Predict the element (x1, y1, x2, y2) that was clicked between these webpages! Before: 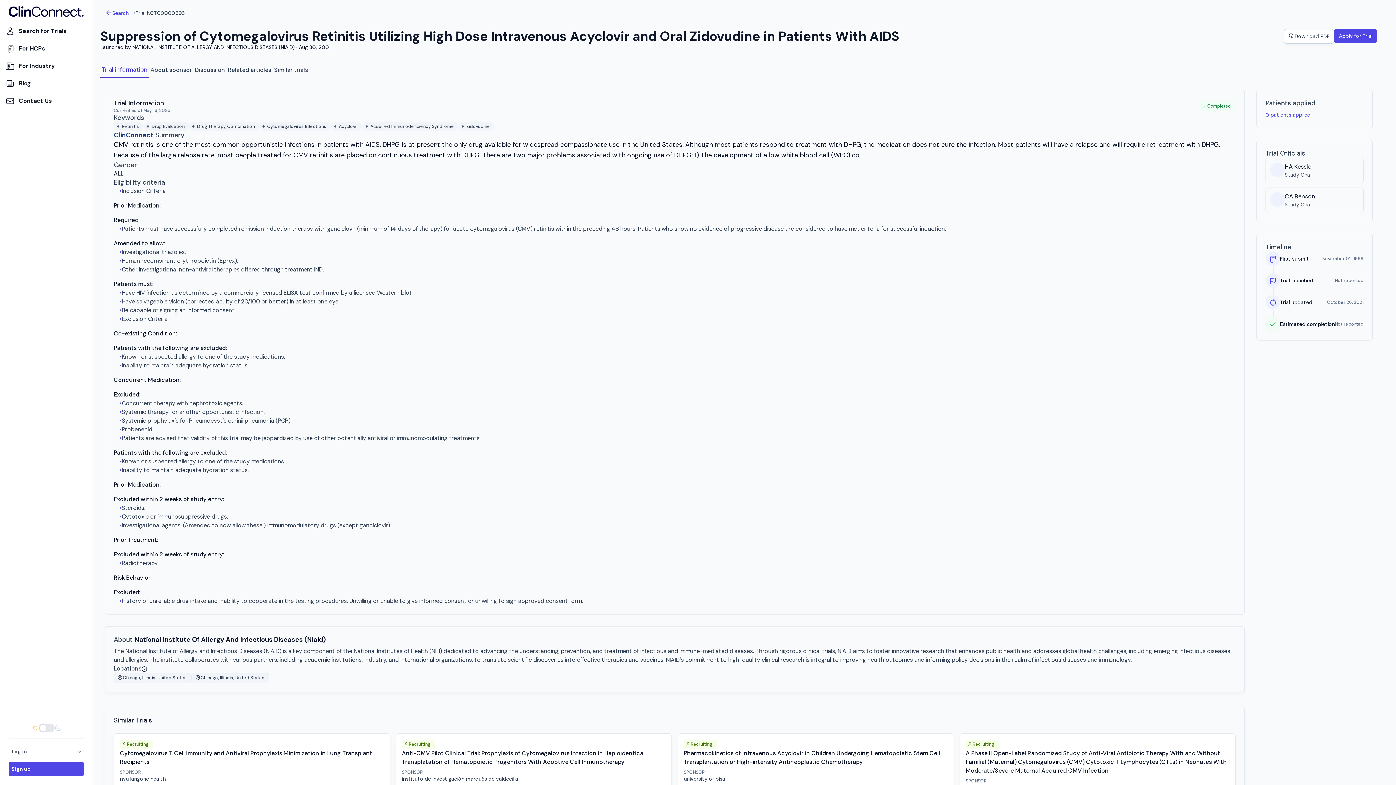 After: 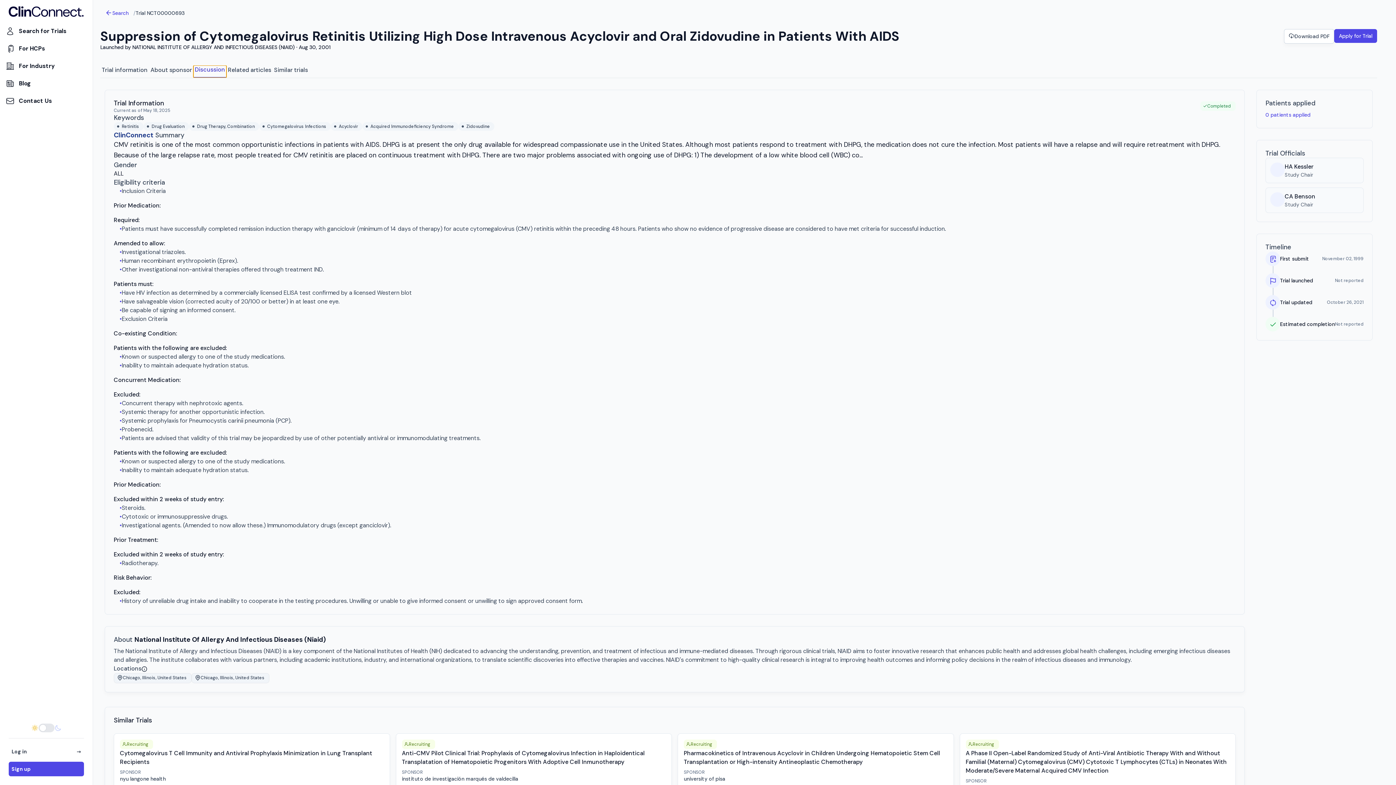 Action: bbox: (193, 65, 226, 77) label: Discussion